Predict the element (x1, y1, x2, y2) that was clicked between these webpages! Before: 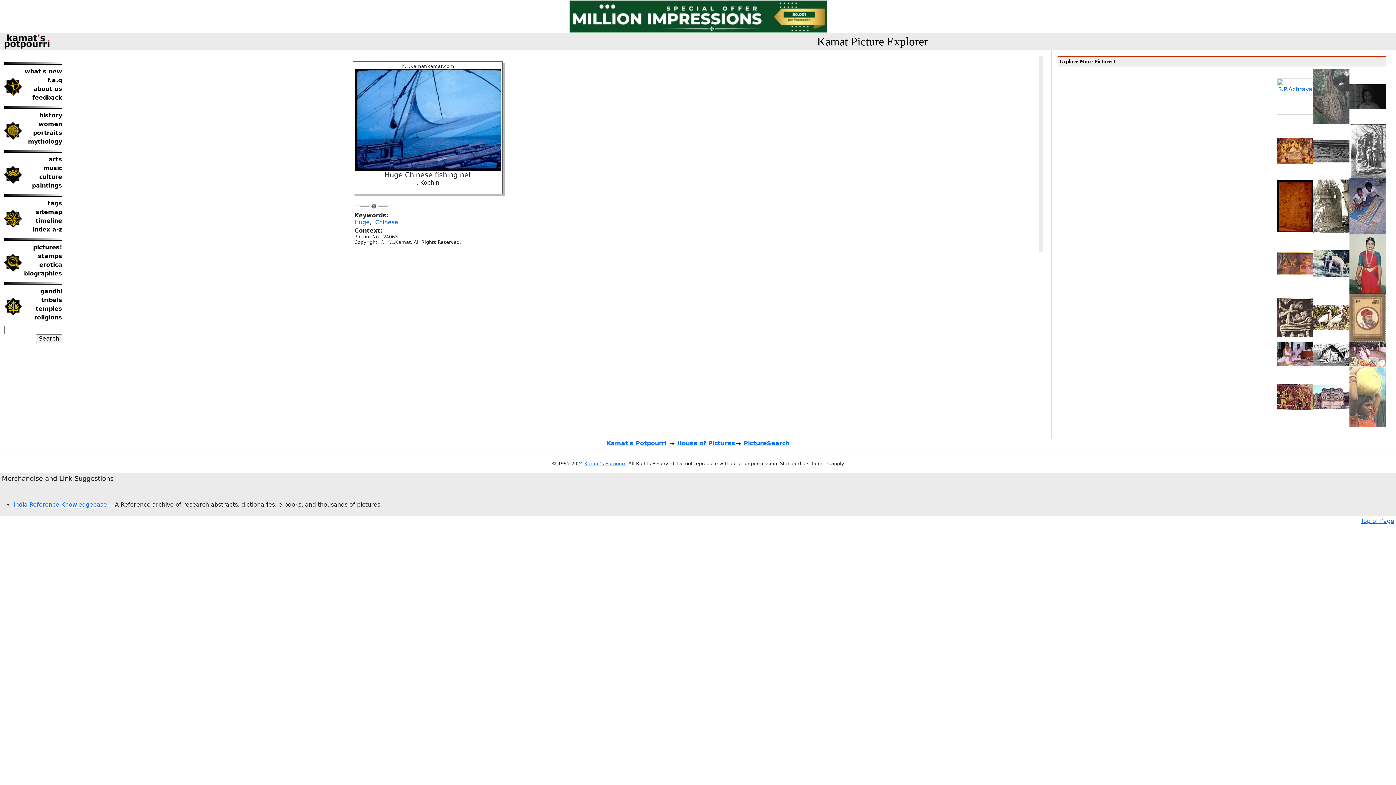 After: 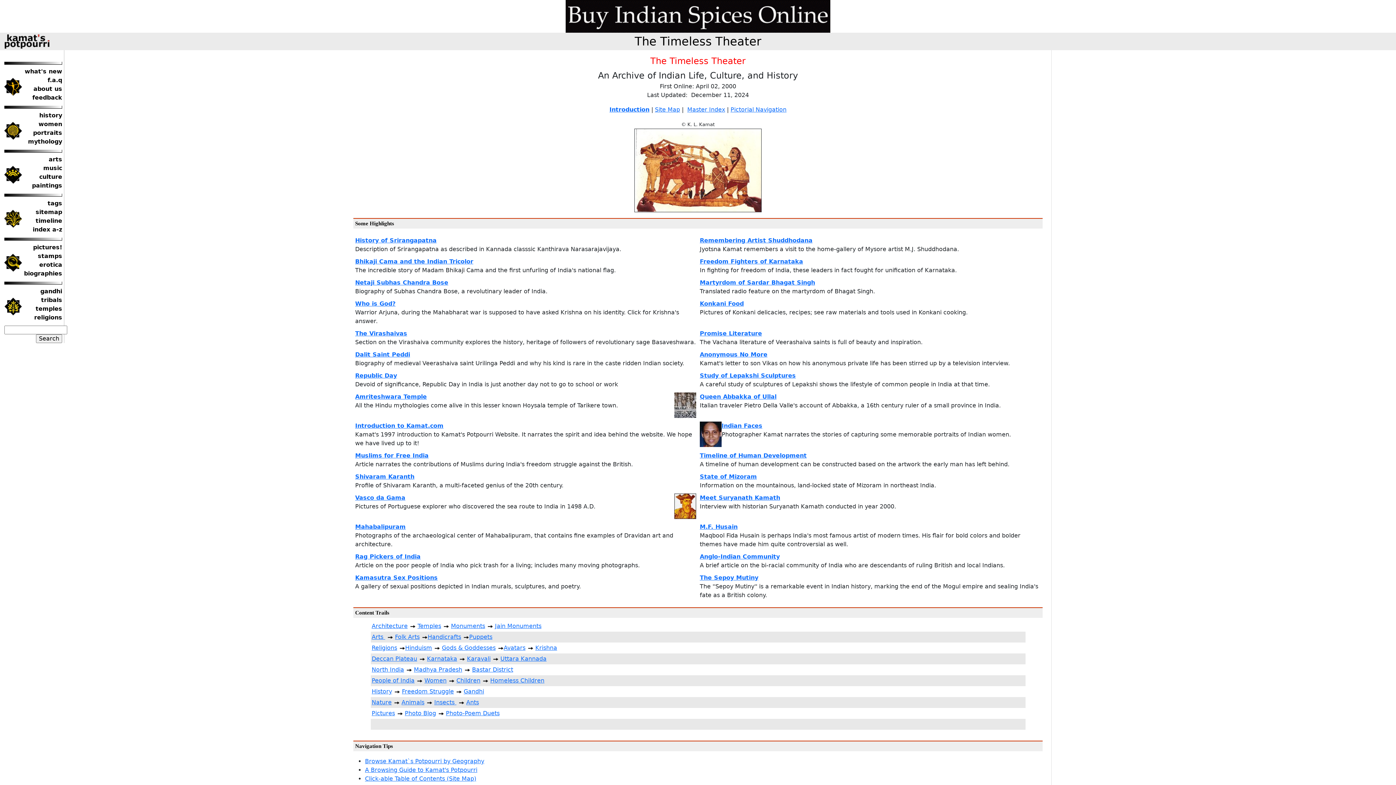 Action: bbox: (4, 126, 21, 133)